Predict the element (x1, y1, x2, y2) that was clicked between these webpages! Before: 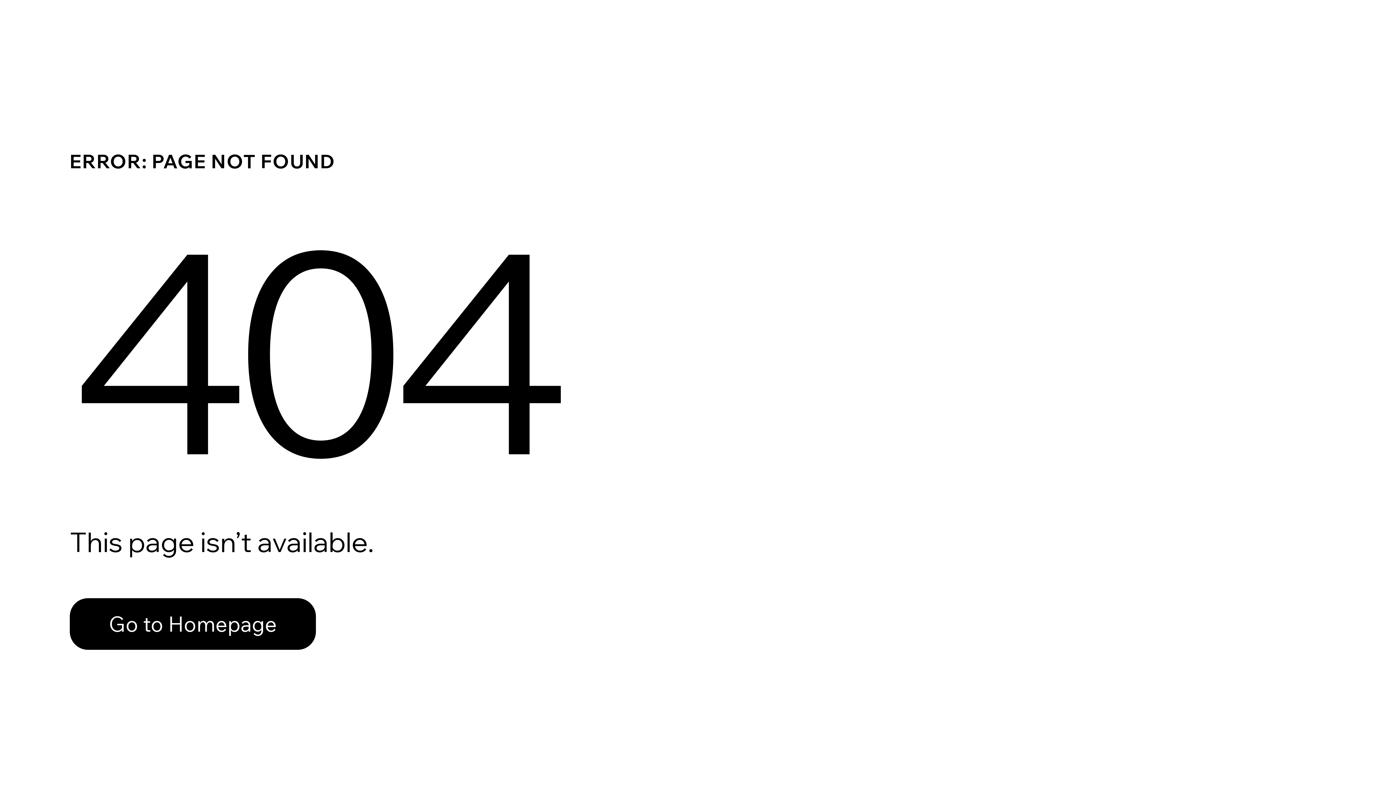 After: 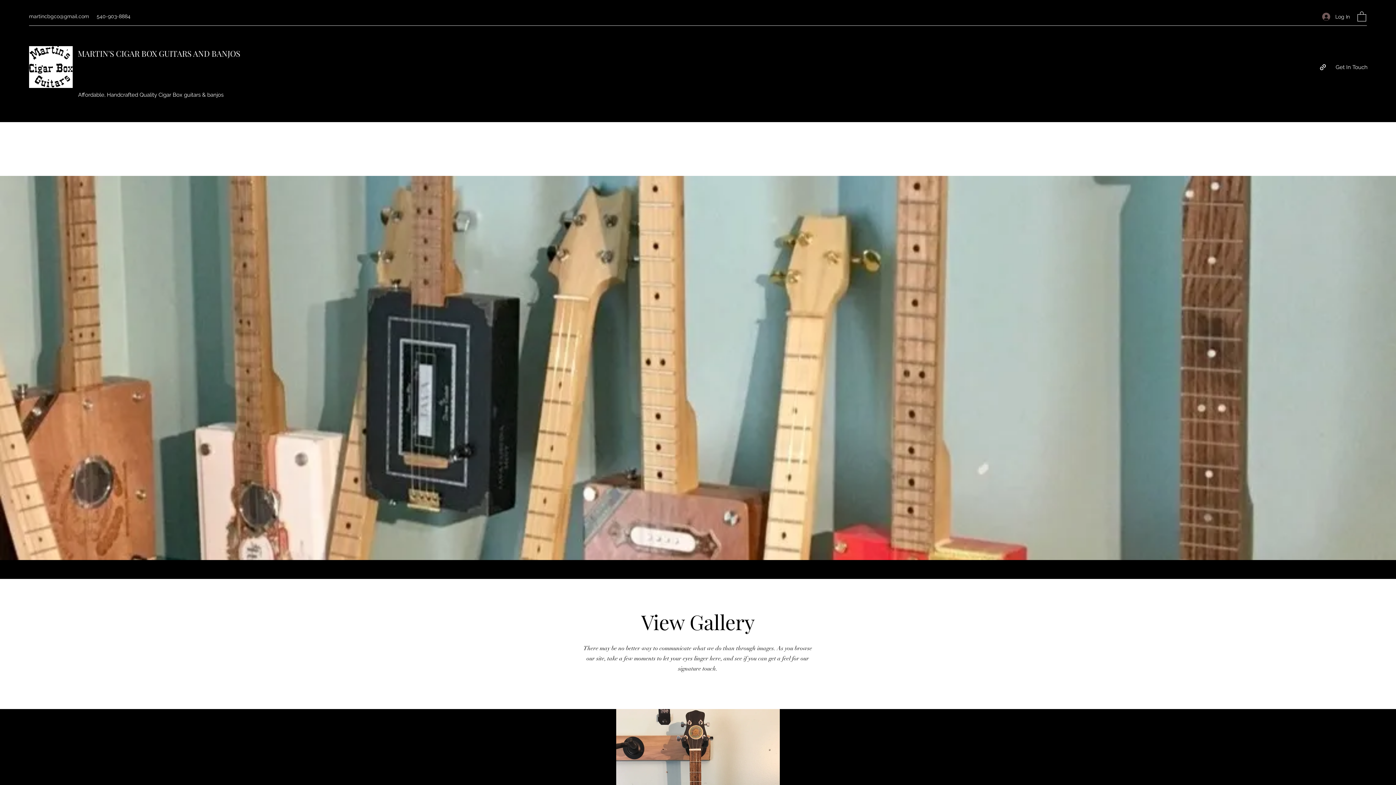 Action: label: Go to Homepage bbox: (69, 598, 316, 650)